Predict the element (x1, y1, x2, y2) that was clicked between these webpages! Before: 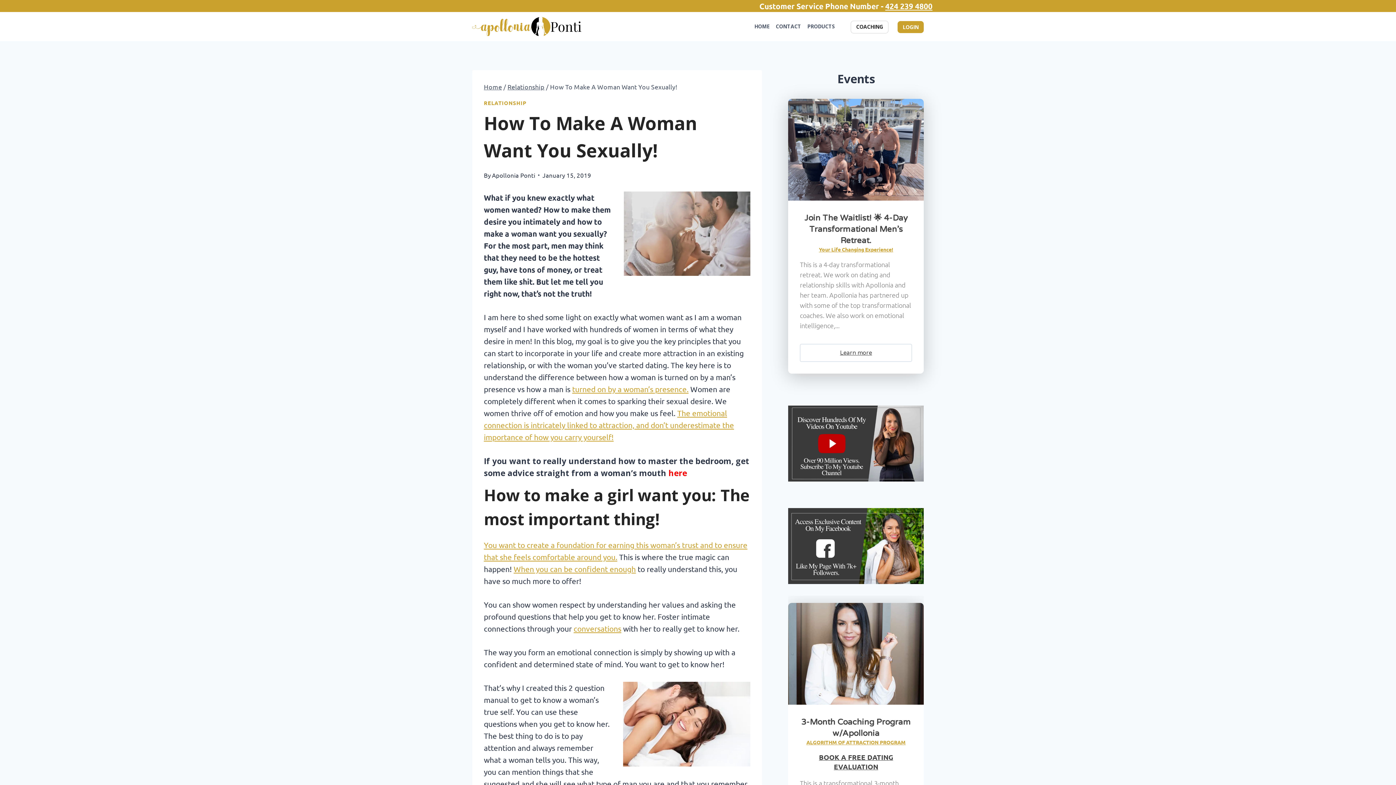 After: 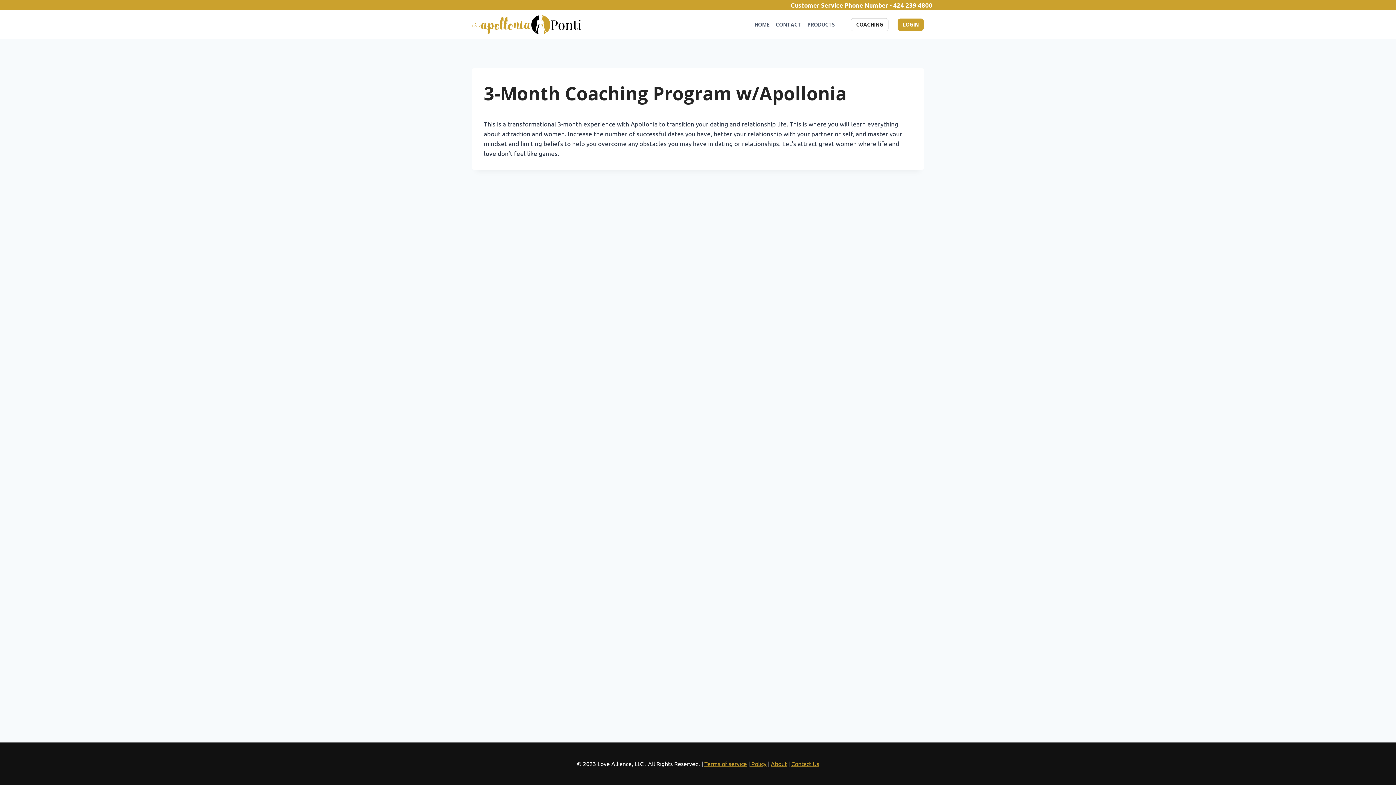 Action: label: ALGORITHM OF ATTRACTION PROGRAM bbox: (800, 739, 912, 746)